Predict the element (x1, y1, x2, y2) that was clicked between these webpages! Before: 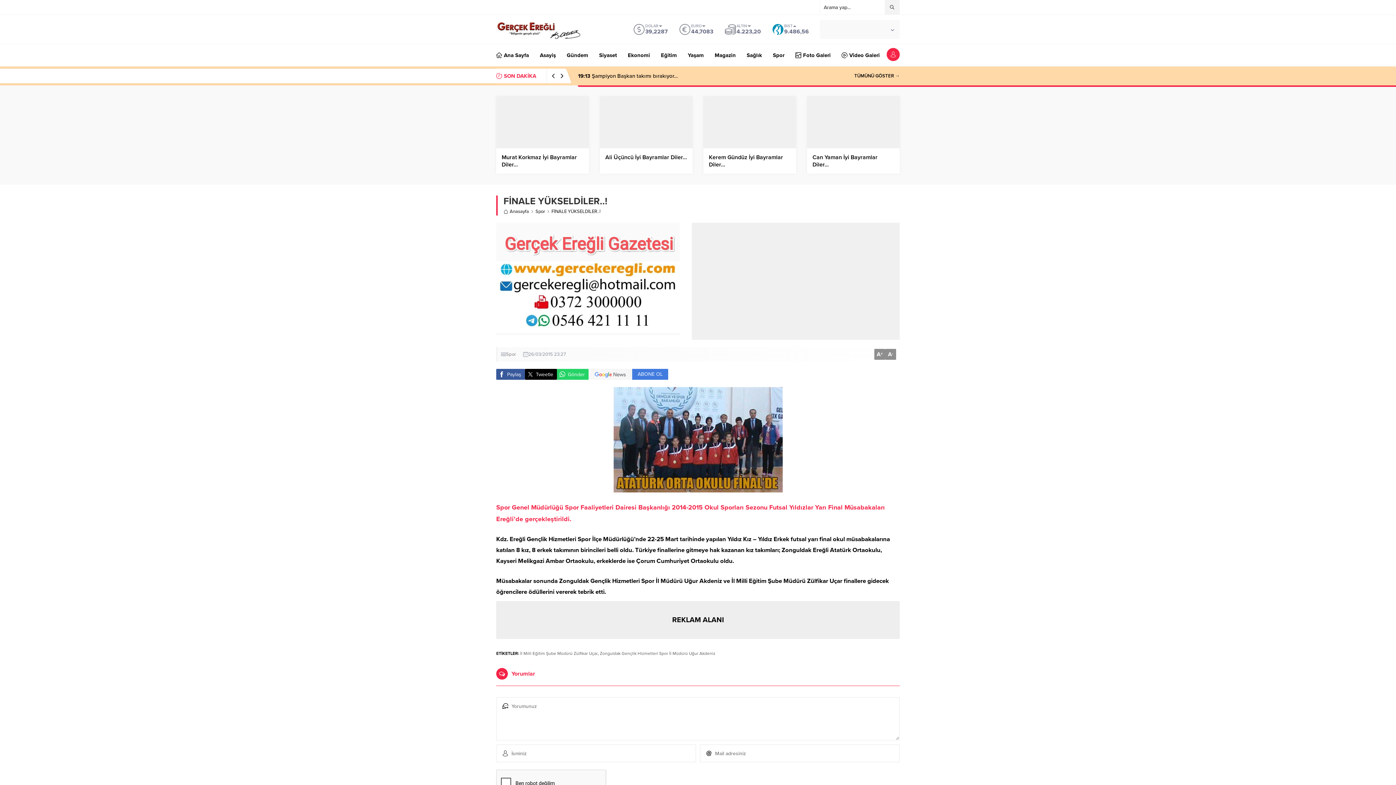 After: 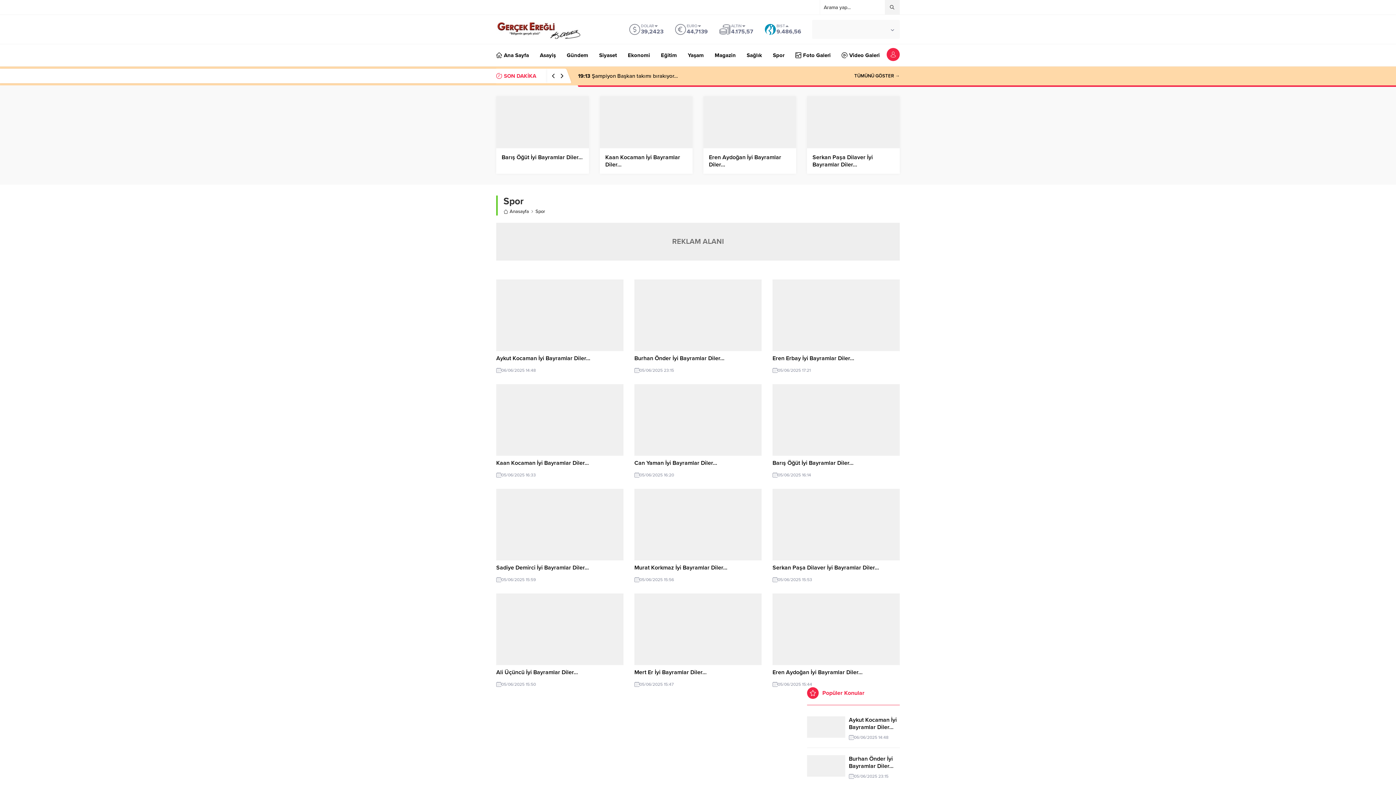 Action: bbox: (773, 44, 784, 66) label: Spor